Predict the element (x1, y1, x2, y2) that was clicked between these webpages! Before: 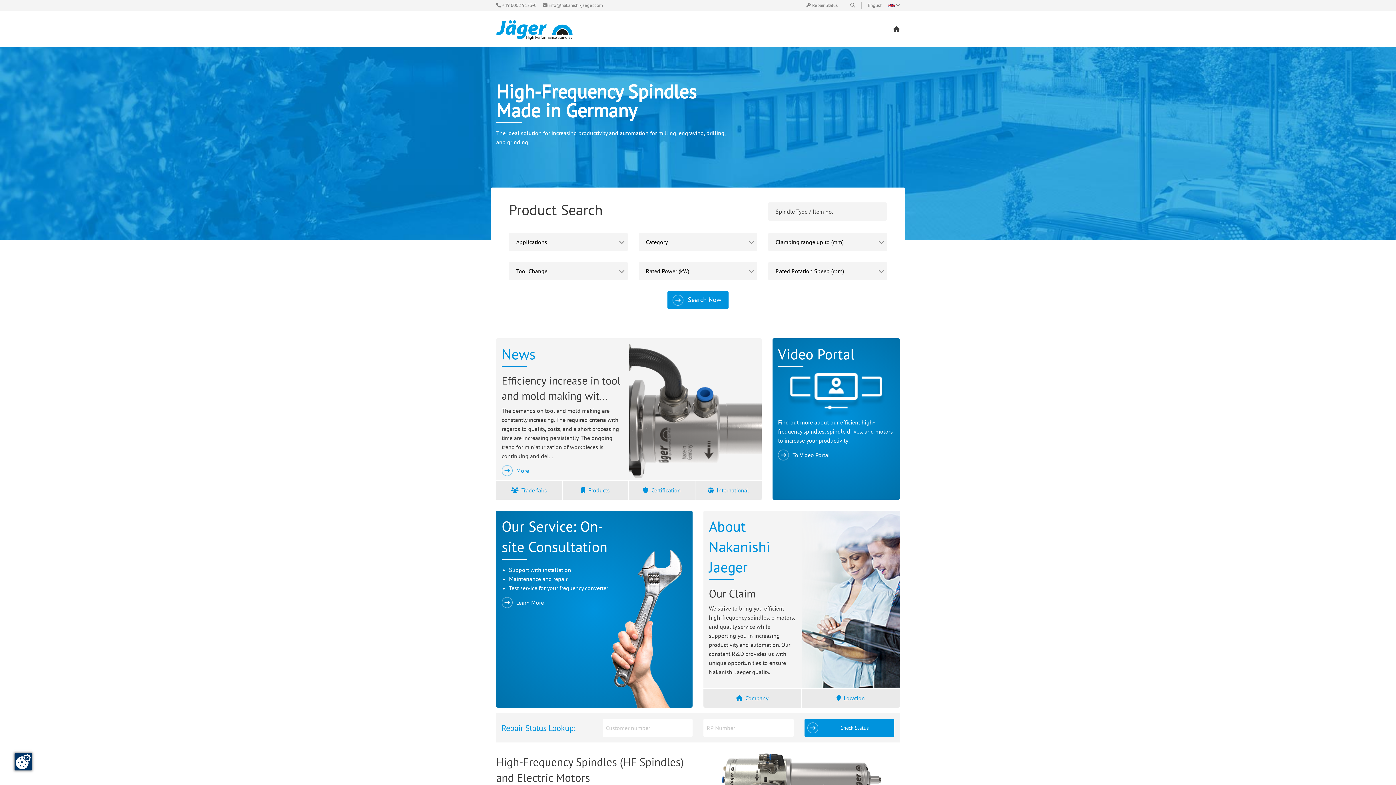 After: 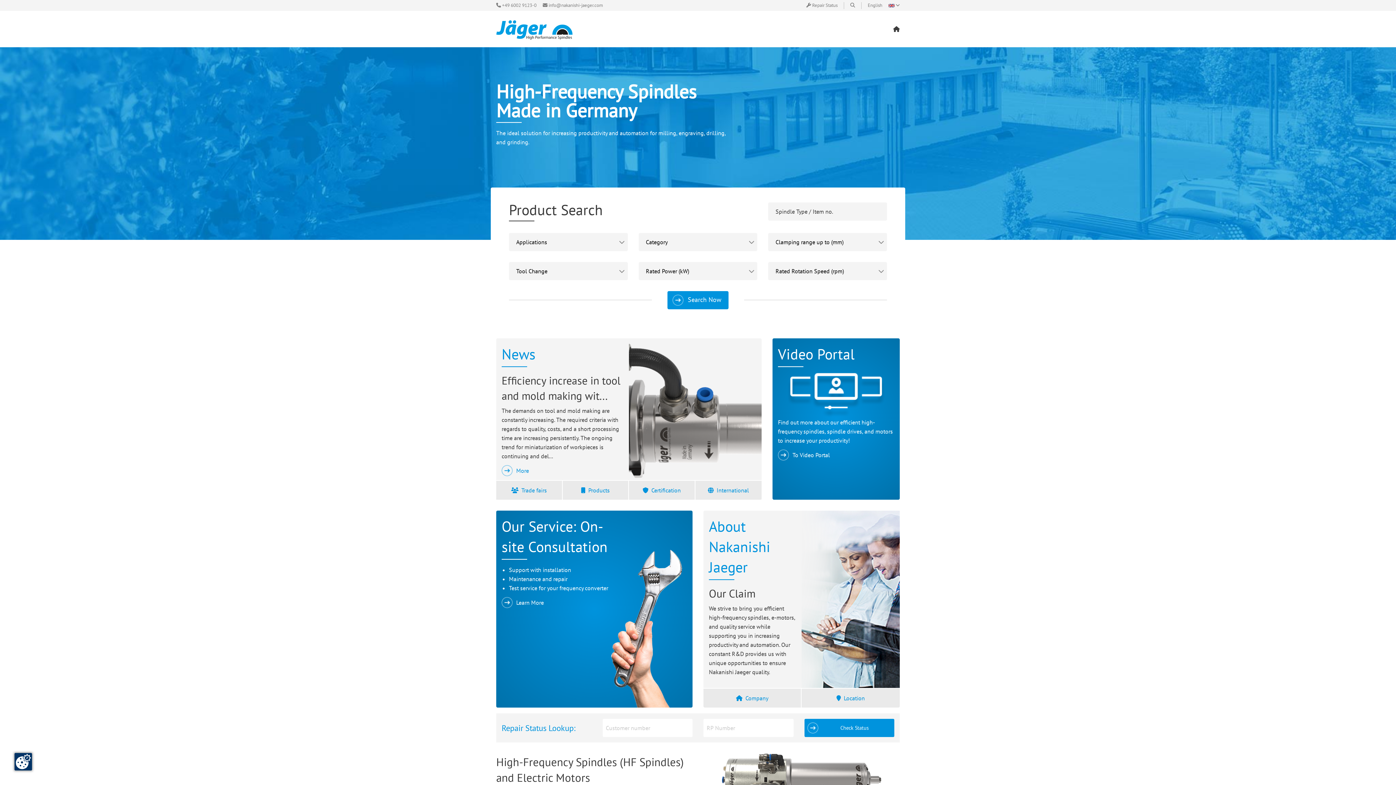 Action: bbox: (496, 2, 542, 8) label:  +49 6002 9123-0 